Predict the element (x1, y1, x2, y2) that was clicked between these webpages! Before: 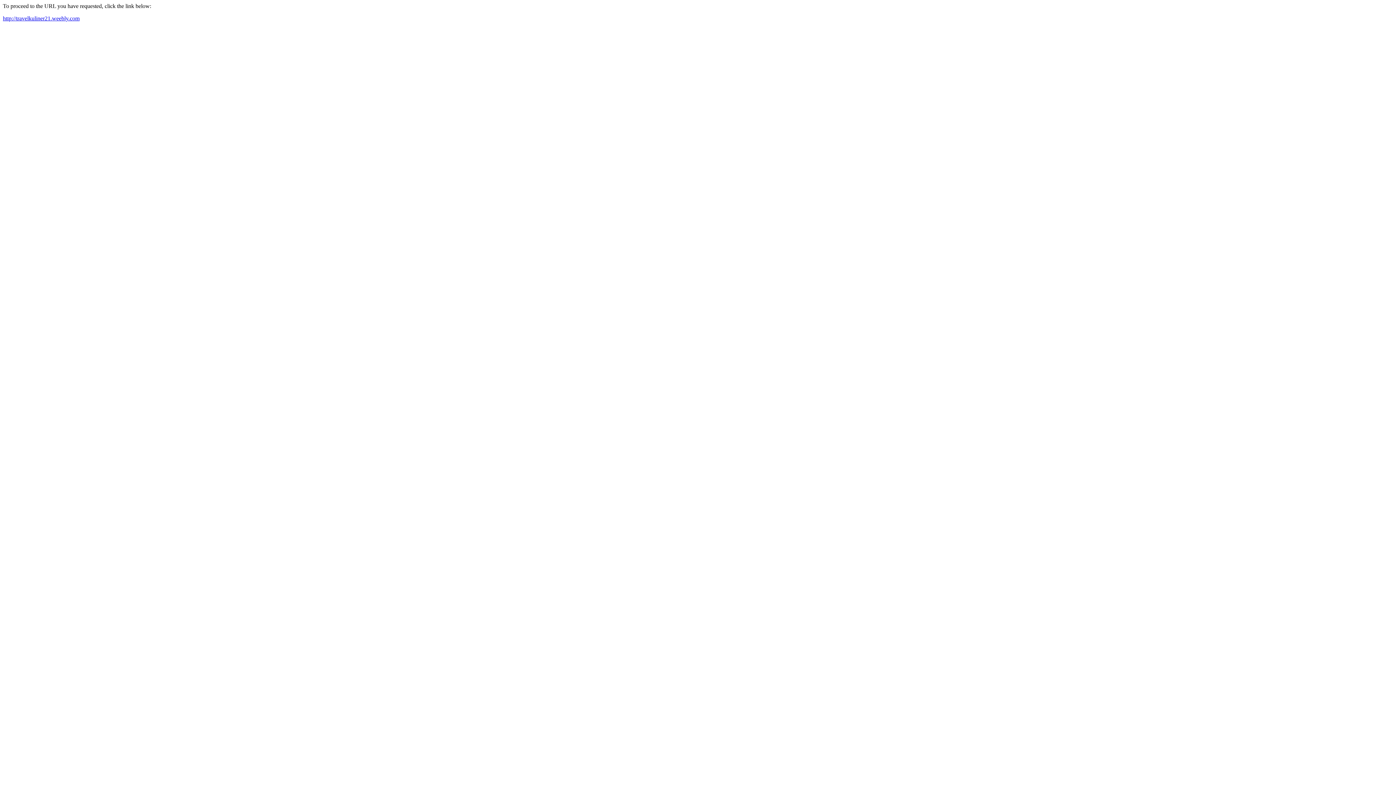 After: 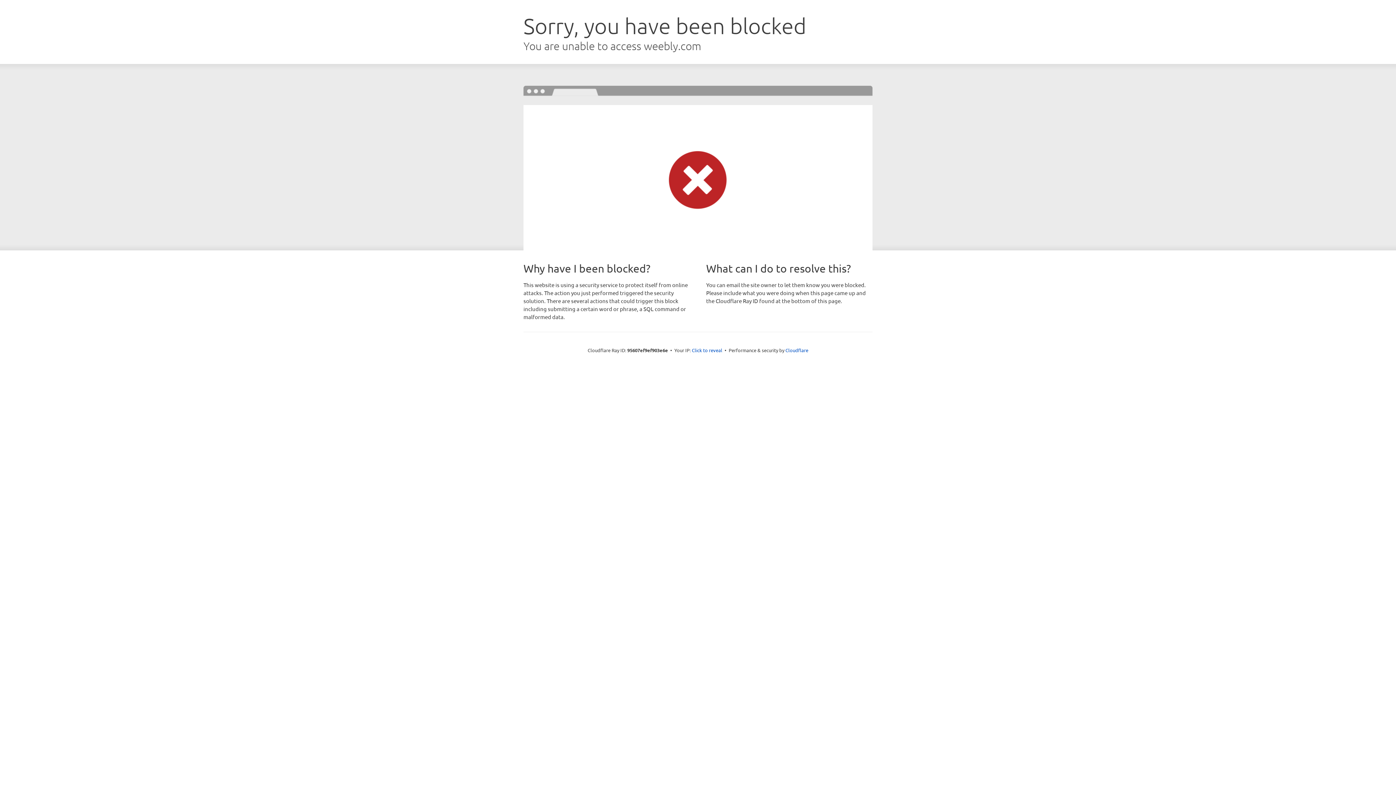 Action: bbox: (2, 15, 79, 21) label: http://travelkuliner21.weebly.com